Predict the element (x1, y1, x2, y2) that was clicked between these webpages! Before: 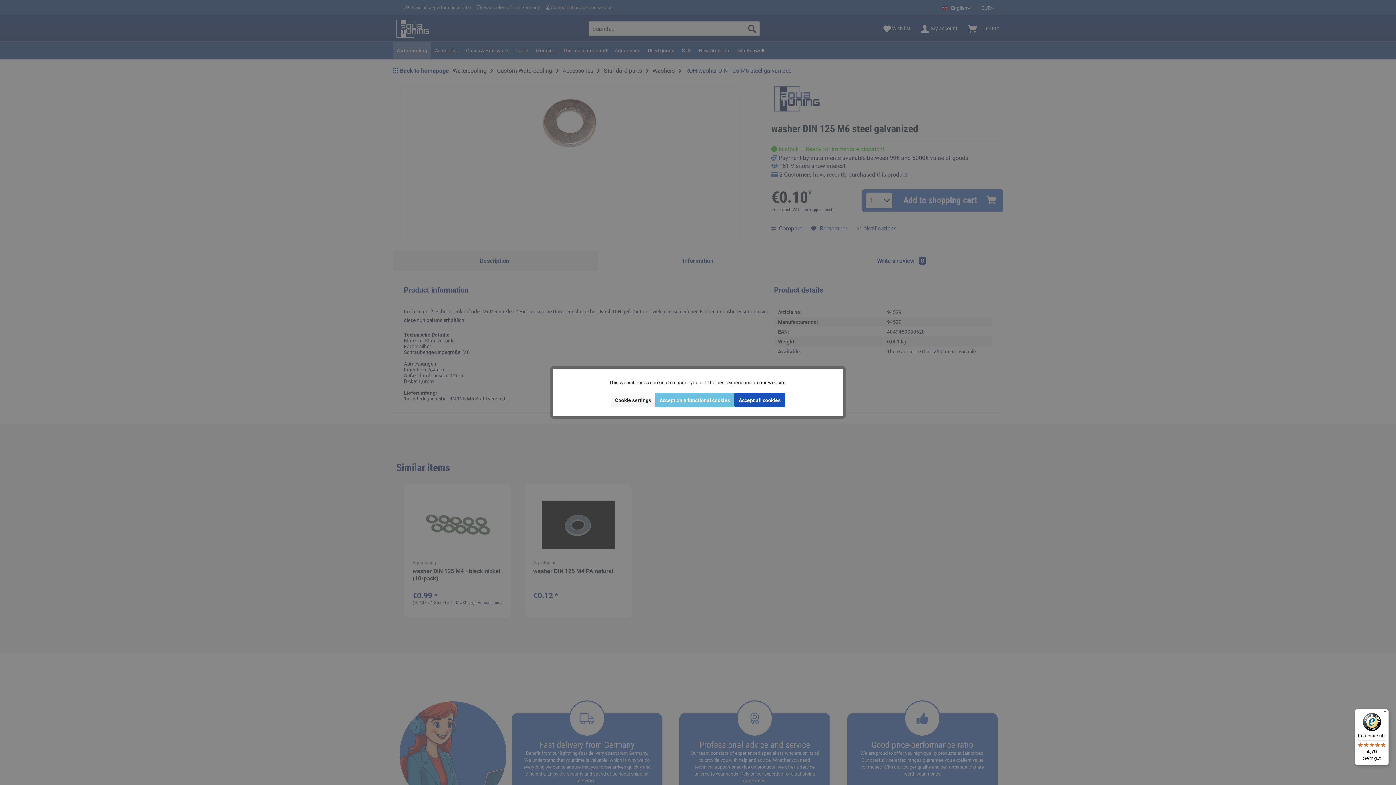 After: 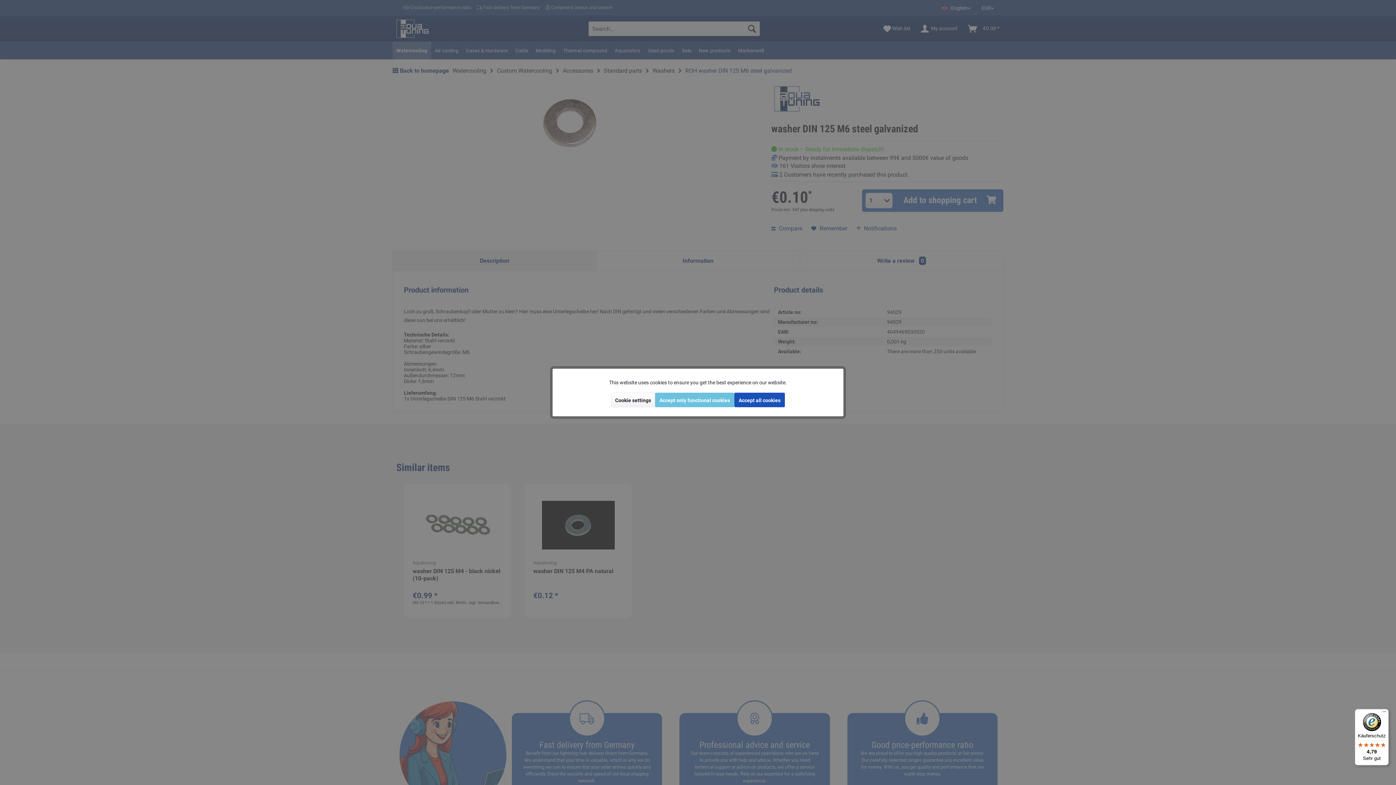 Action: bbox: (1355, 709, 1389, 765) label: Käuferschutz

4,79

Sehr gut